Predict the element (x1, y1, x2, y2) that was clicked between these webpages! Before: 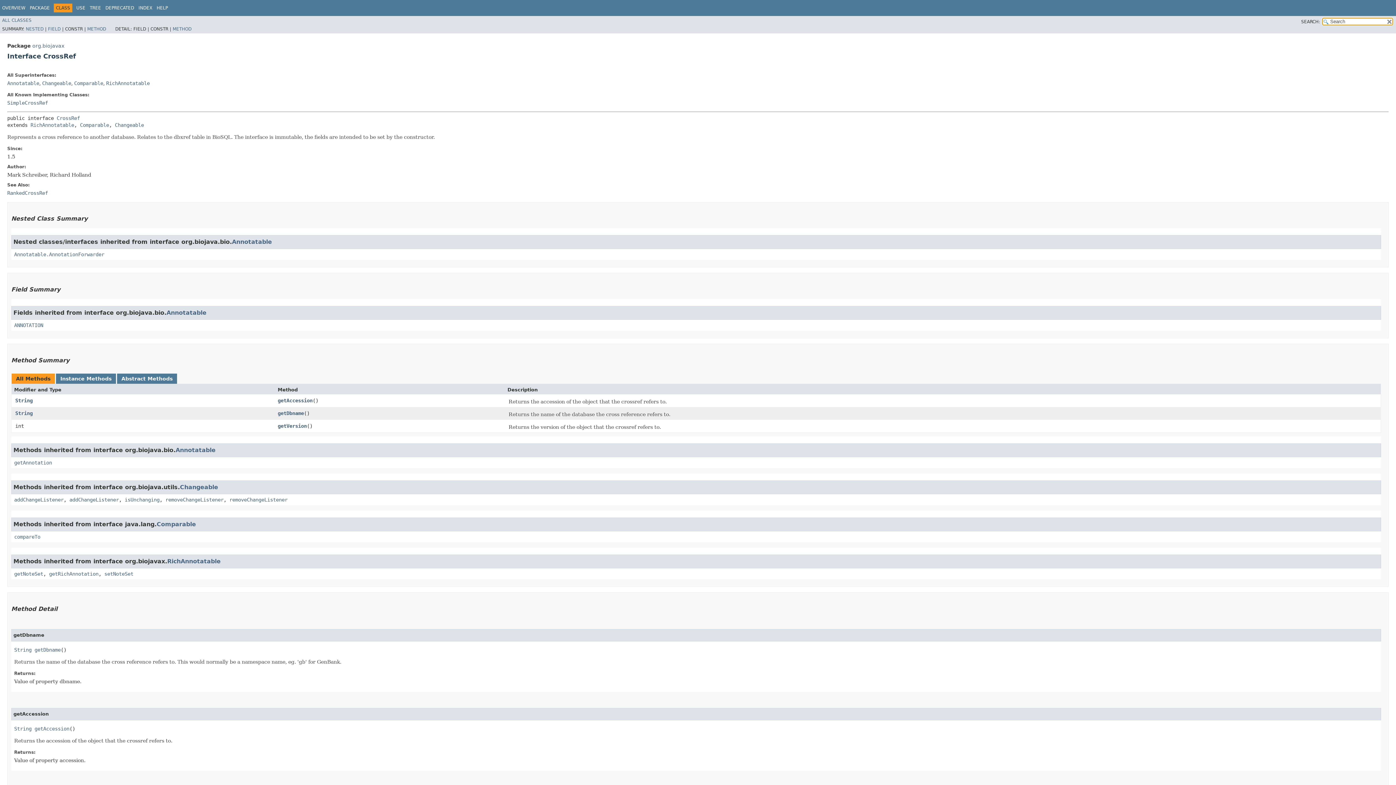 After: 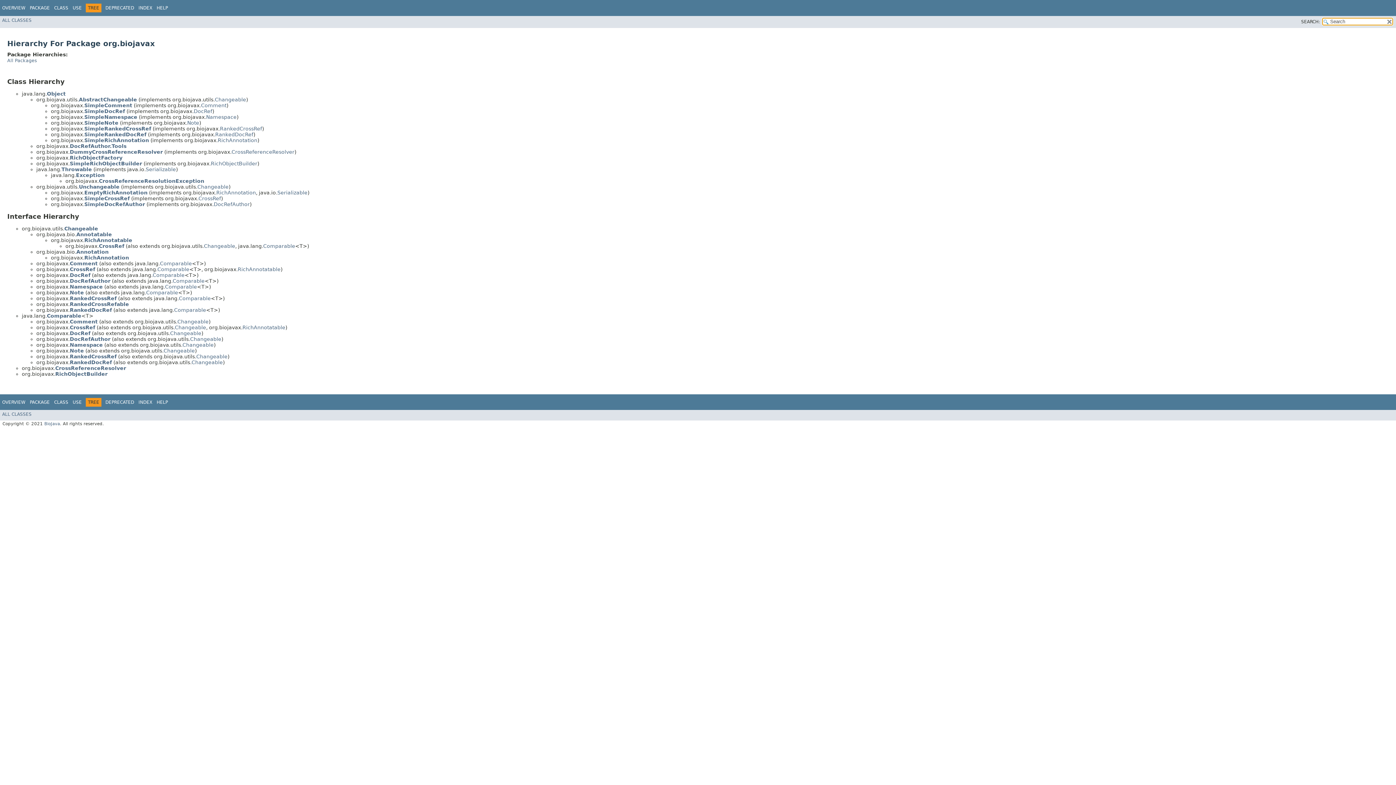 Action: label: TREE bbox: (89, 5, 101, 10)